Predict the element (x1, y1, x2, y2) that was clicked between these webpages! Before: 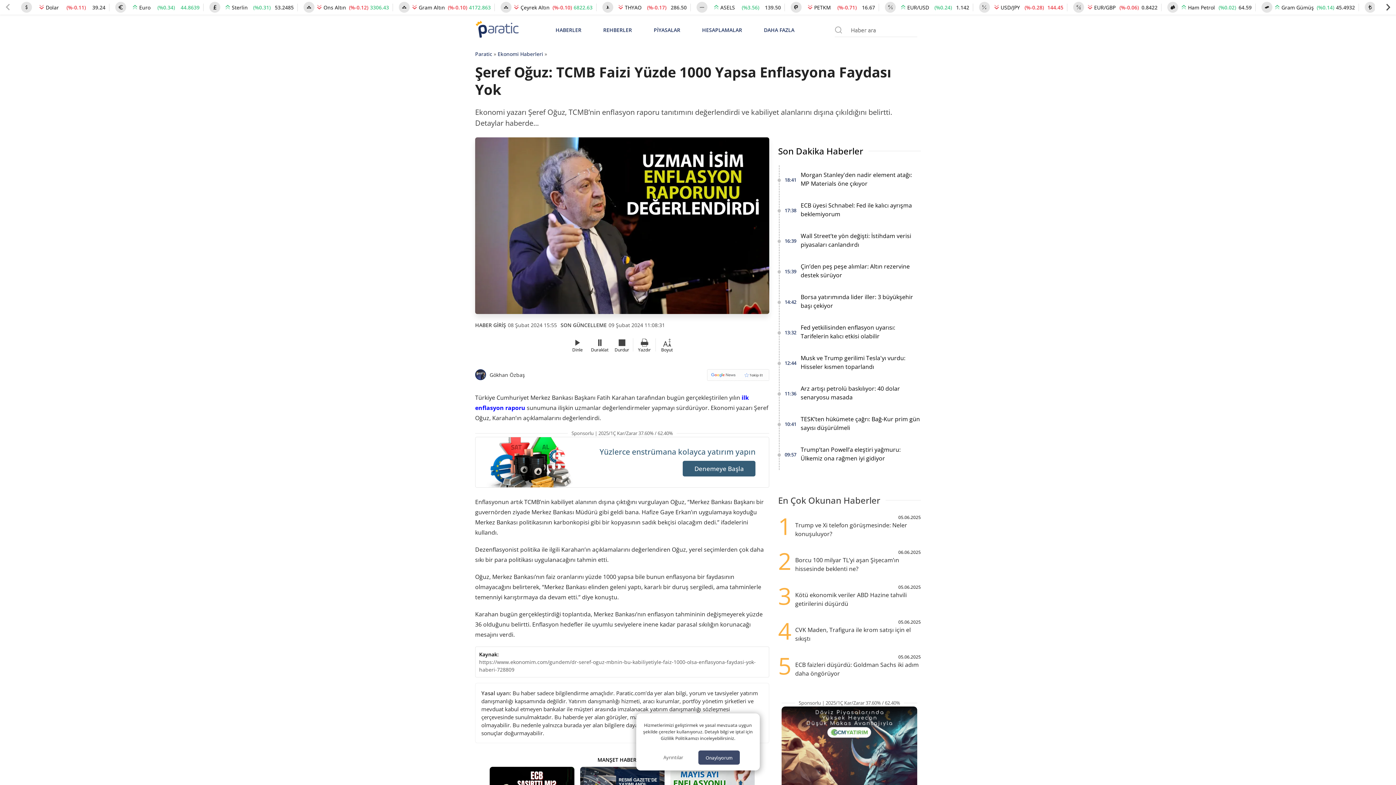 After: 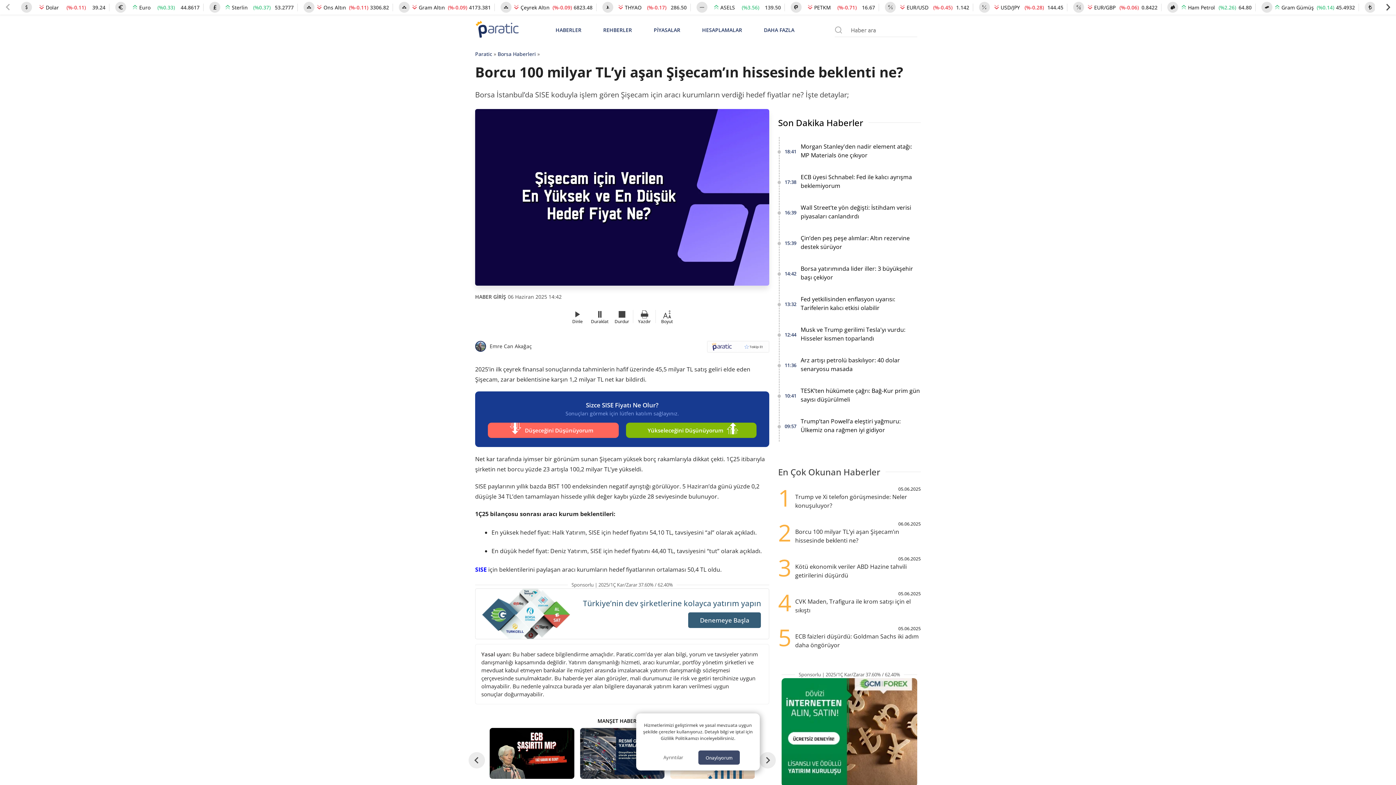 Action: bbox: (778, 549, 921, 573) label: 2
06.06.2025
Borcu 100 milyar TL’yi aşan Şişecam’ın hissesinde beklenti ne?